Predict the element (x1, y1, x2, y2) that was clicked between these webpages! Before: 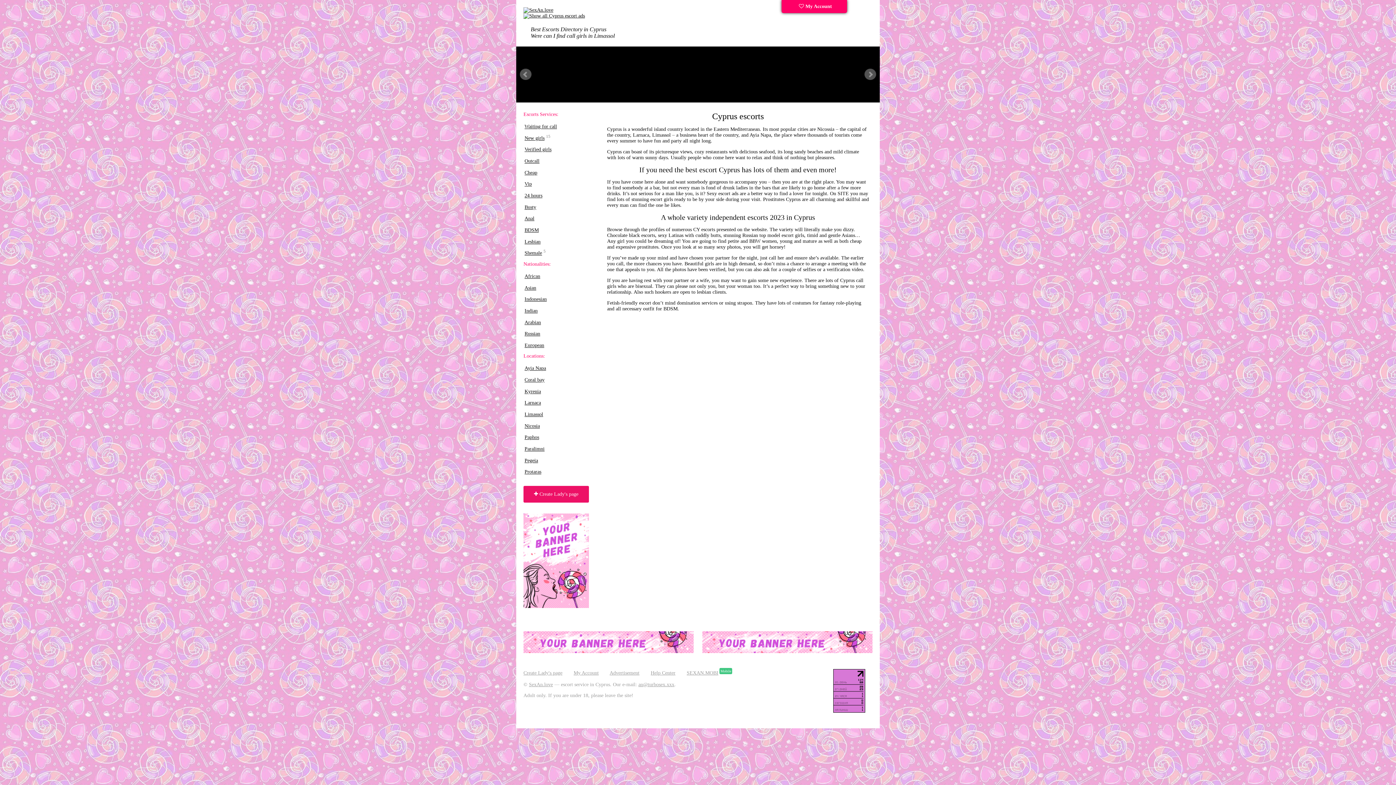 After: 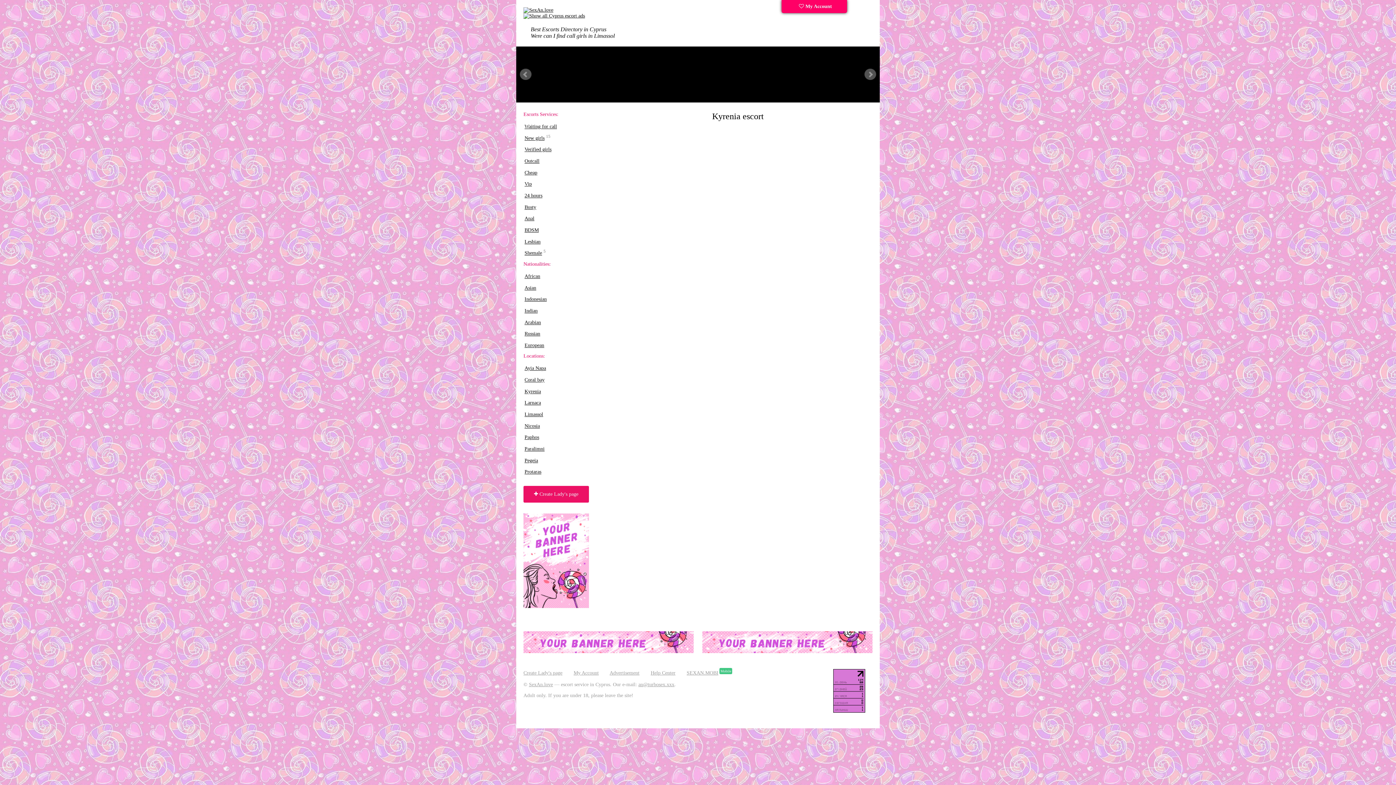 Action: bbox: (524, 388, 541, 394) label: Kyrenia